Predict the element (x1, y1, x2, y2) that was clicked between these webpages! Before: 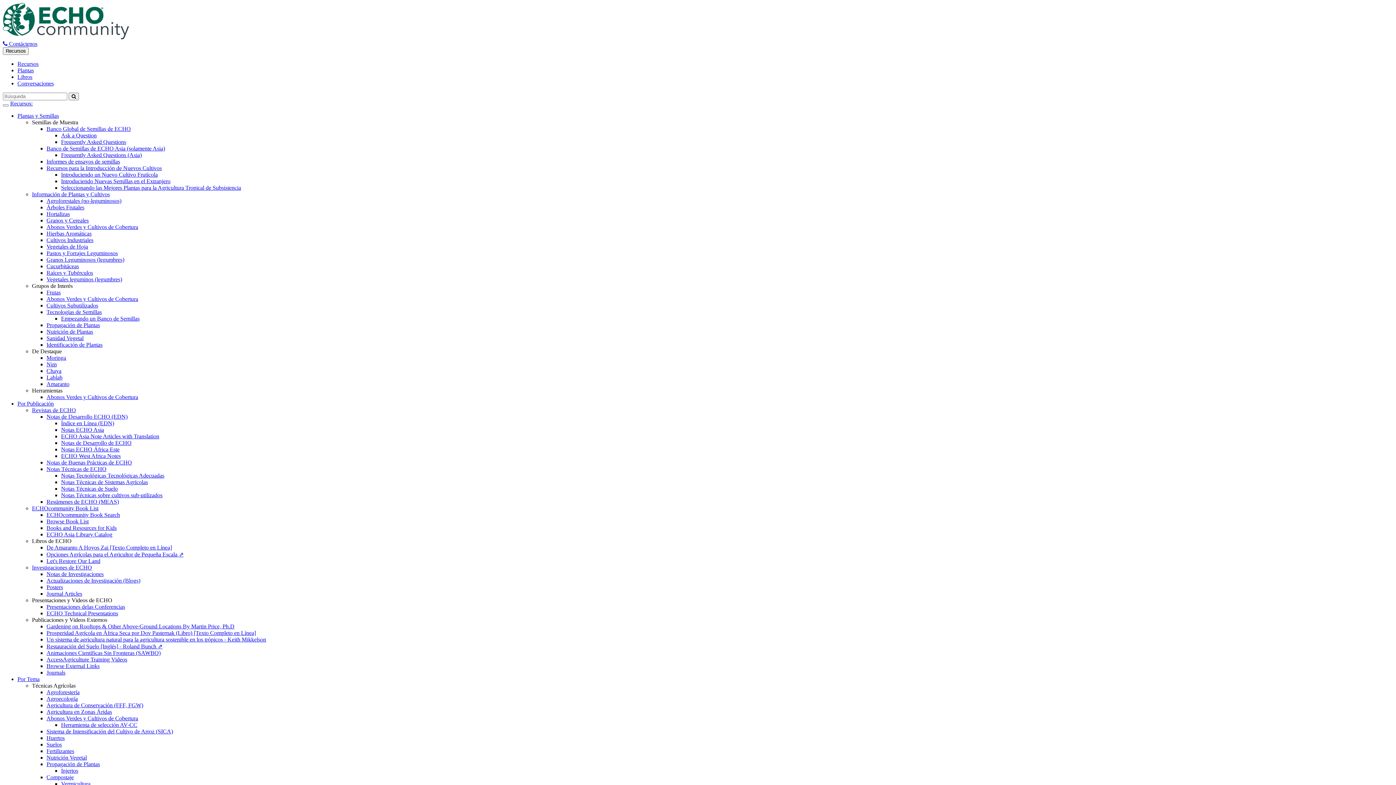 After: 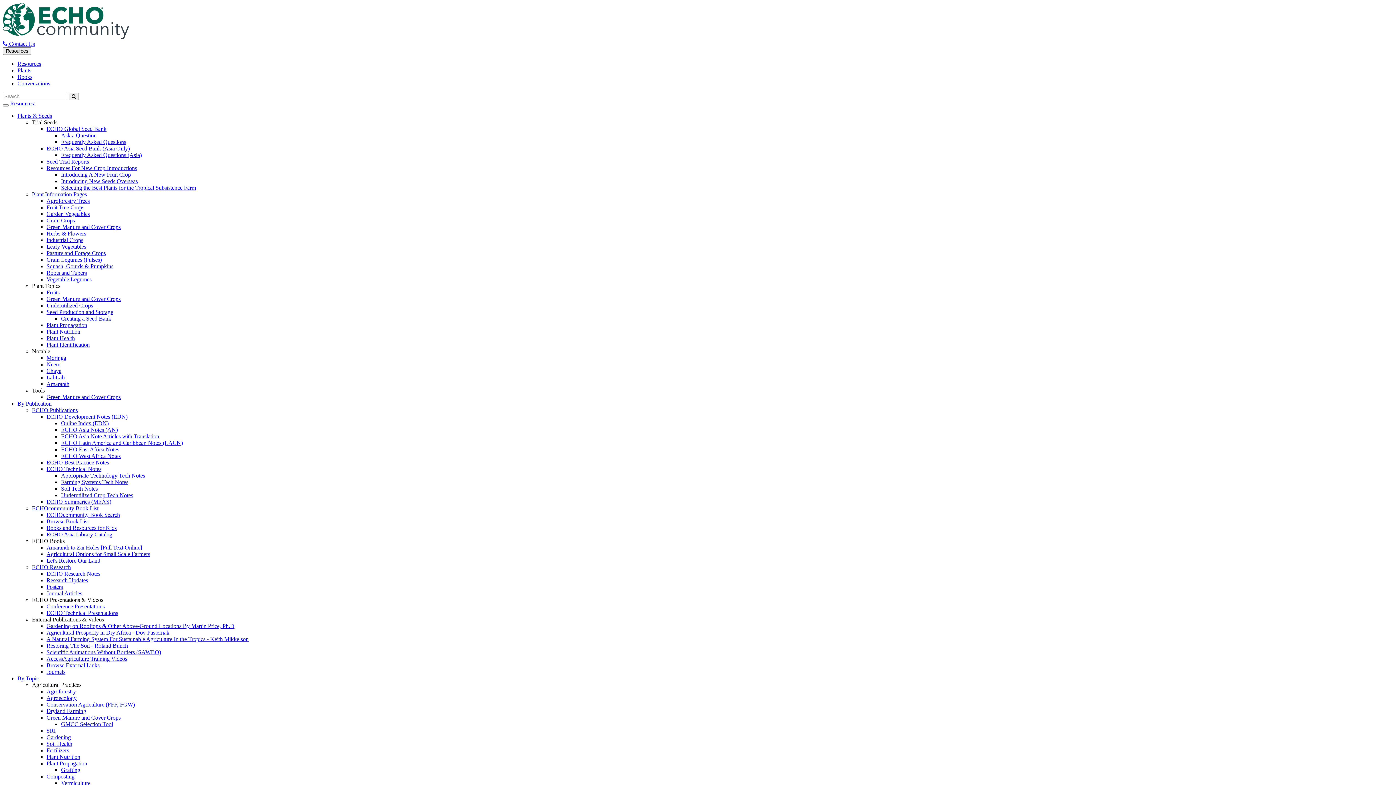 Action: bbox: (46, 748, 74, 754) label: Fertilizantes